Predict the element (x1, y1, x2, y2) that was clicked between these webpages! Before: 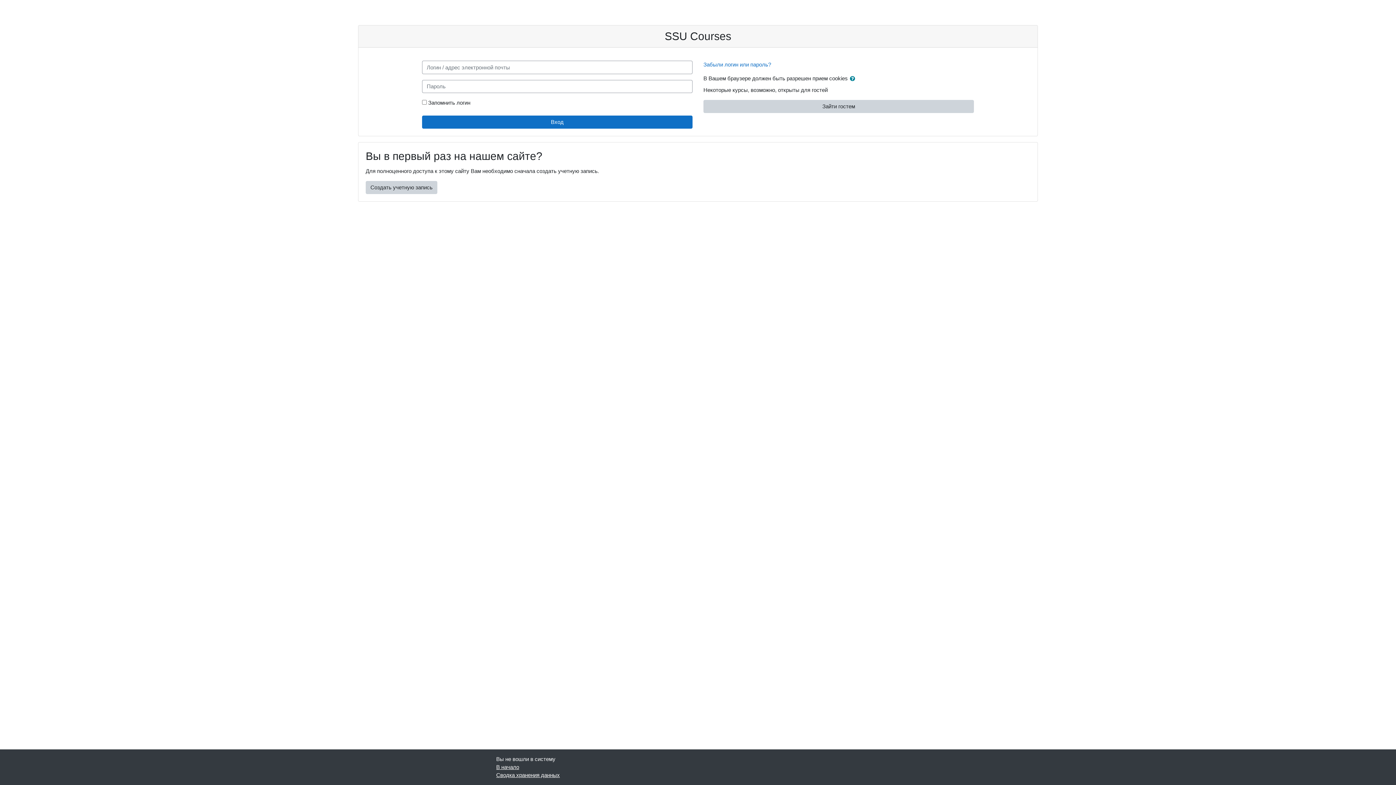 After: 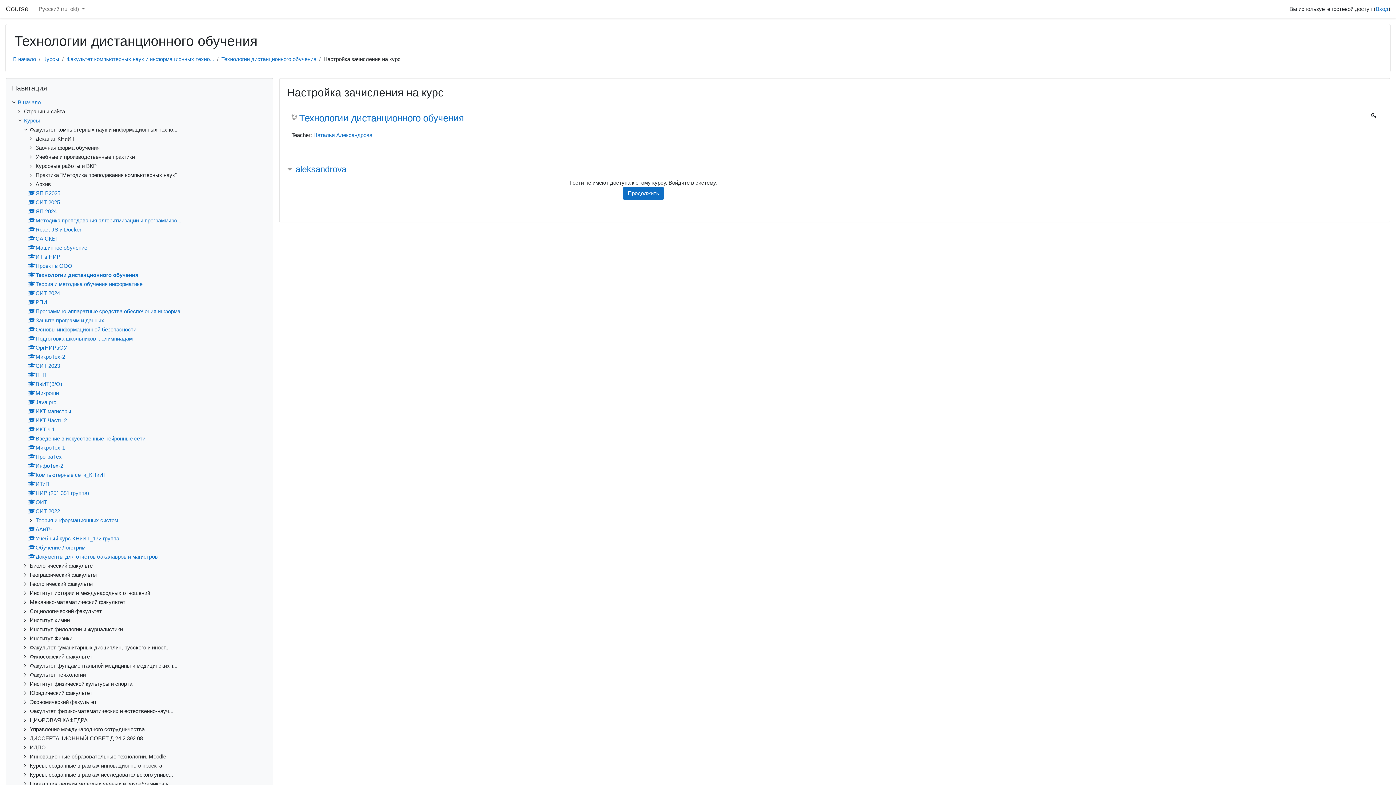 Action: bbox: (703, 100, 974, 113) label: Зайти гостем